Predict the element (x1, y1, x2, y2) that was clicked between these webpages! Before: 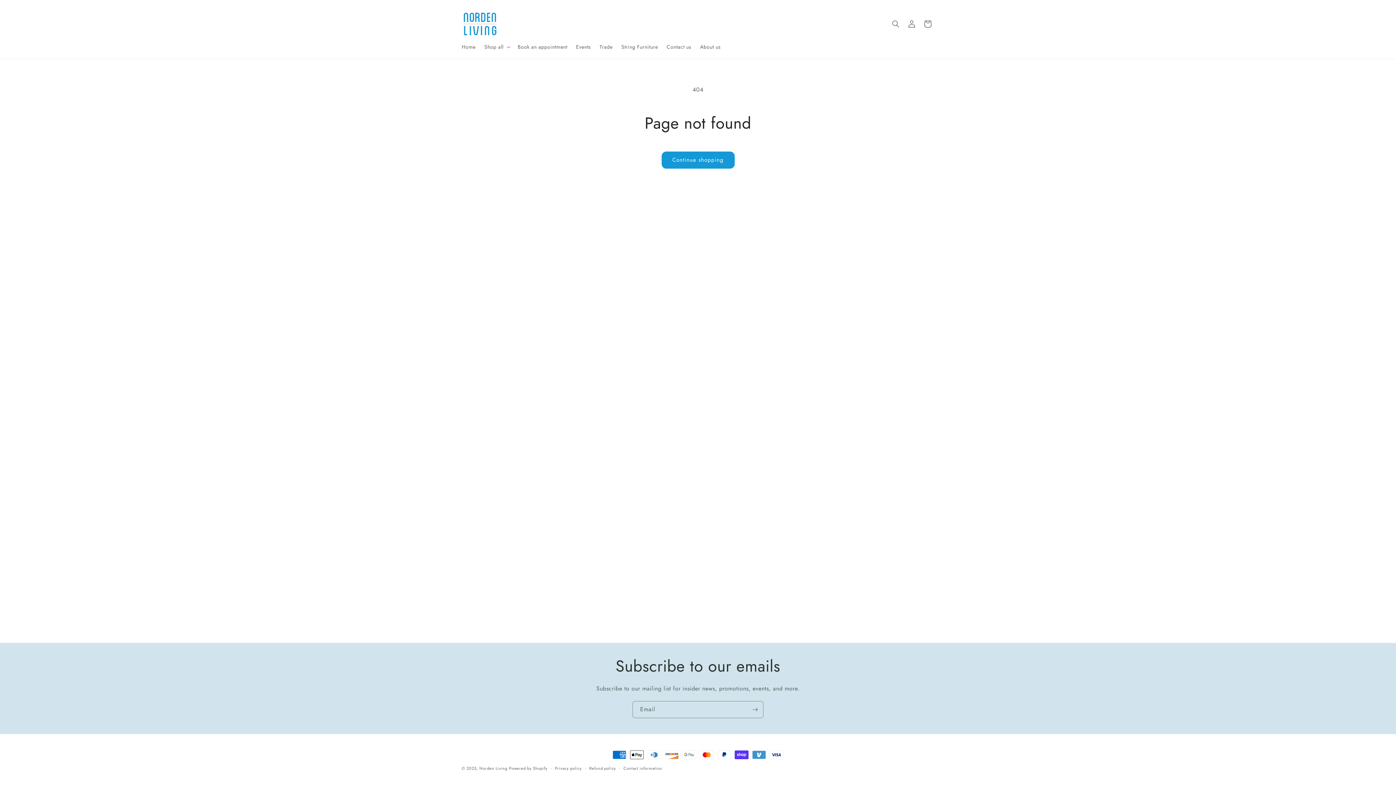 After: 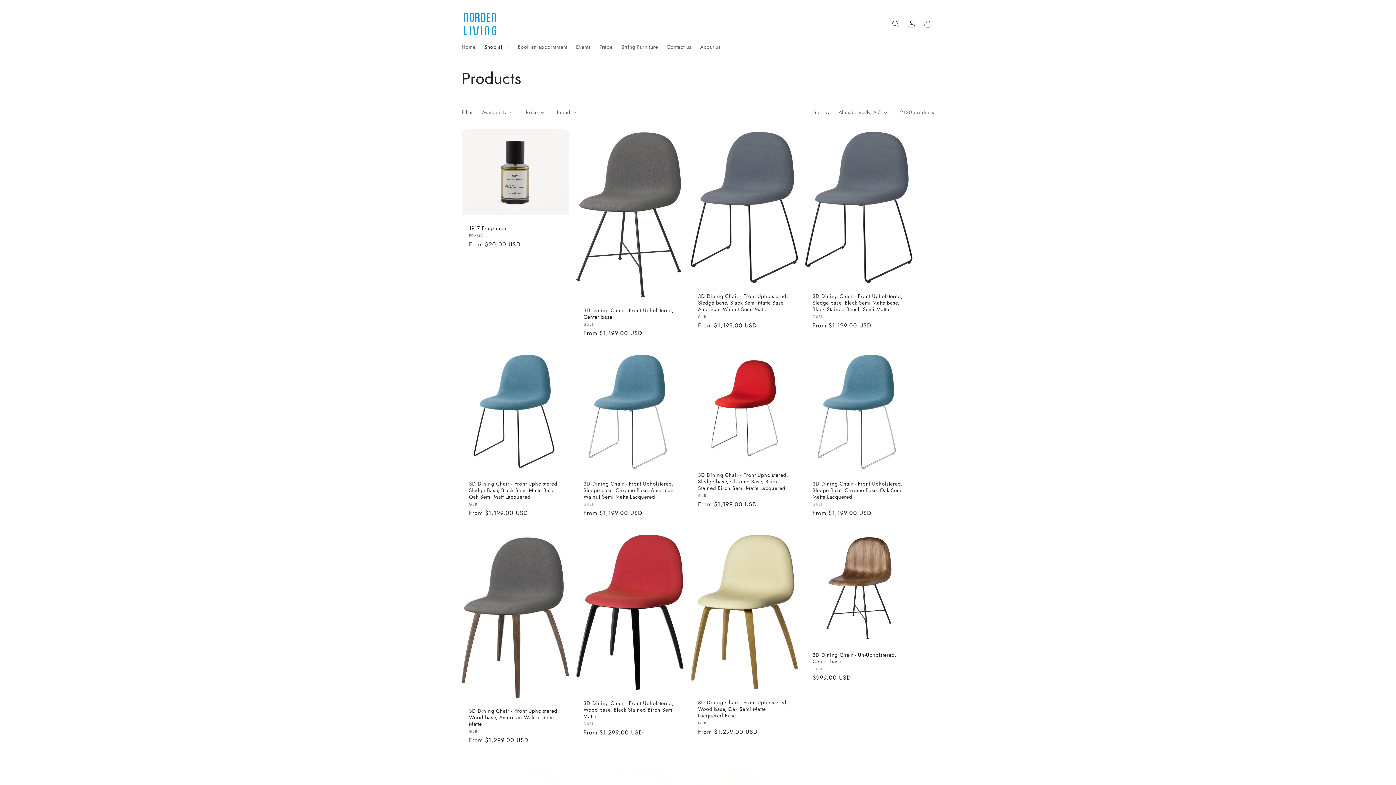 Action: bbox: (661, 151, 734, 168) label: Continue shopping